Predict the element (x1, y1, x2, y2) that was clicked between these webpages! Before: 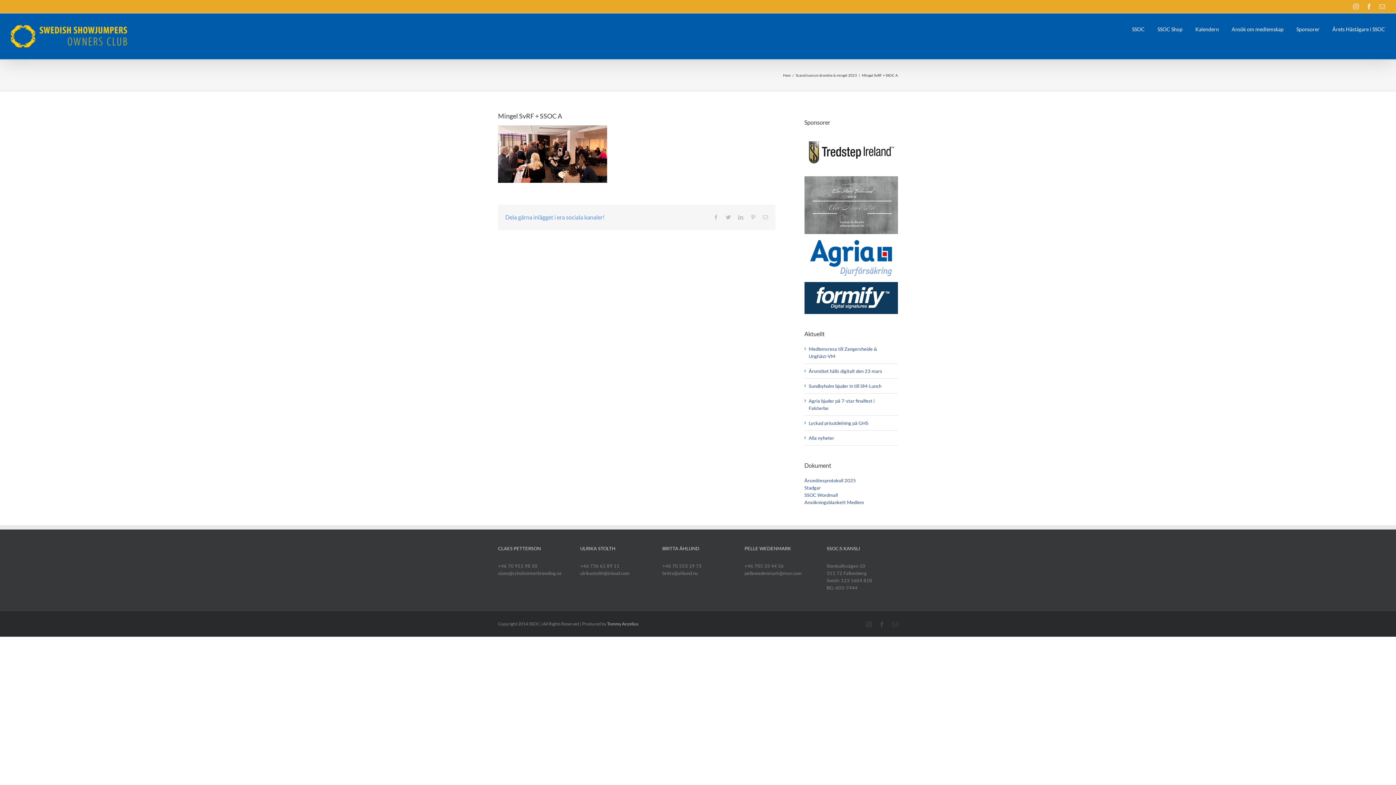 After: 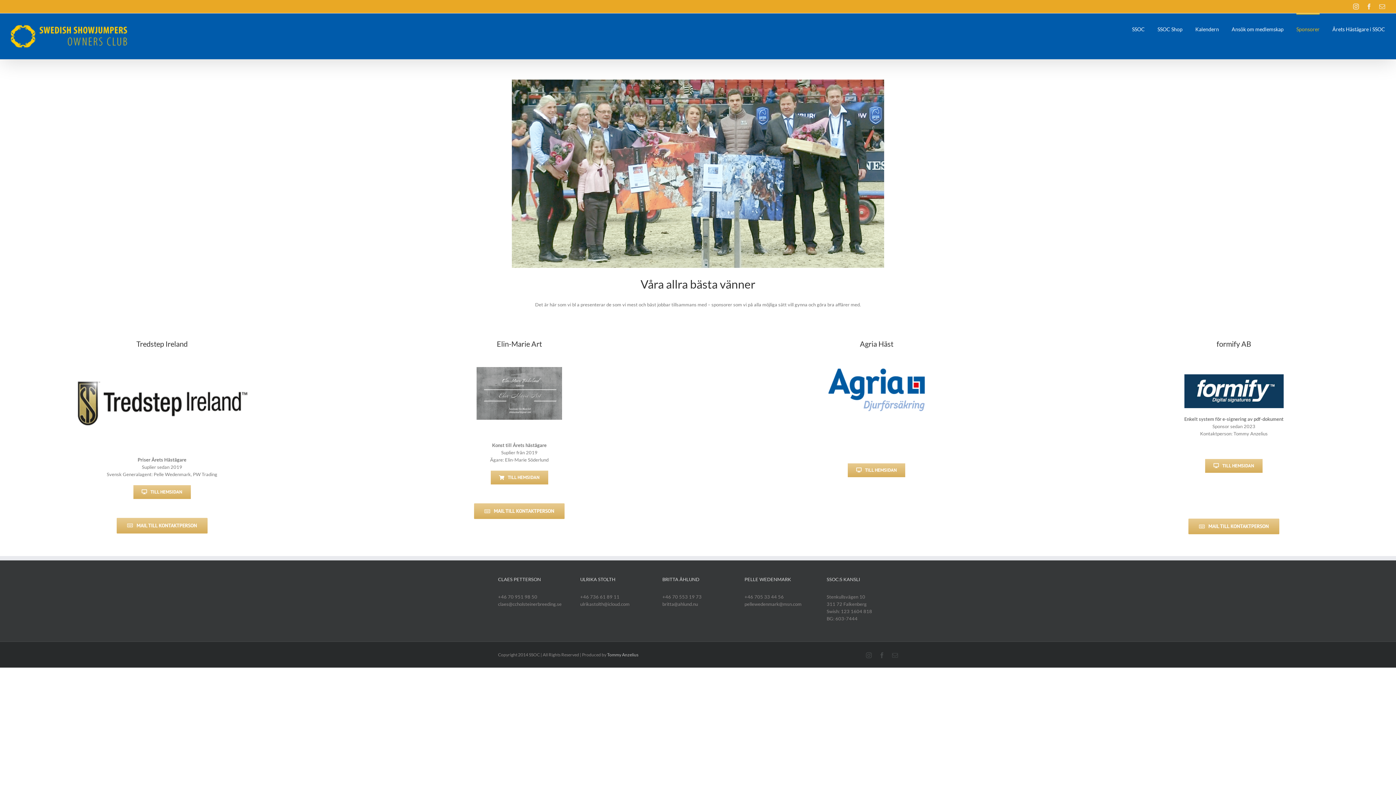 Action: label: Sponsorer bbox: (1296, 13, 1320, 44)